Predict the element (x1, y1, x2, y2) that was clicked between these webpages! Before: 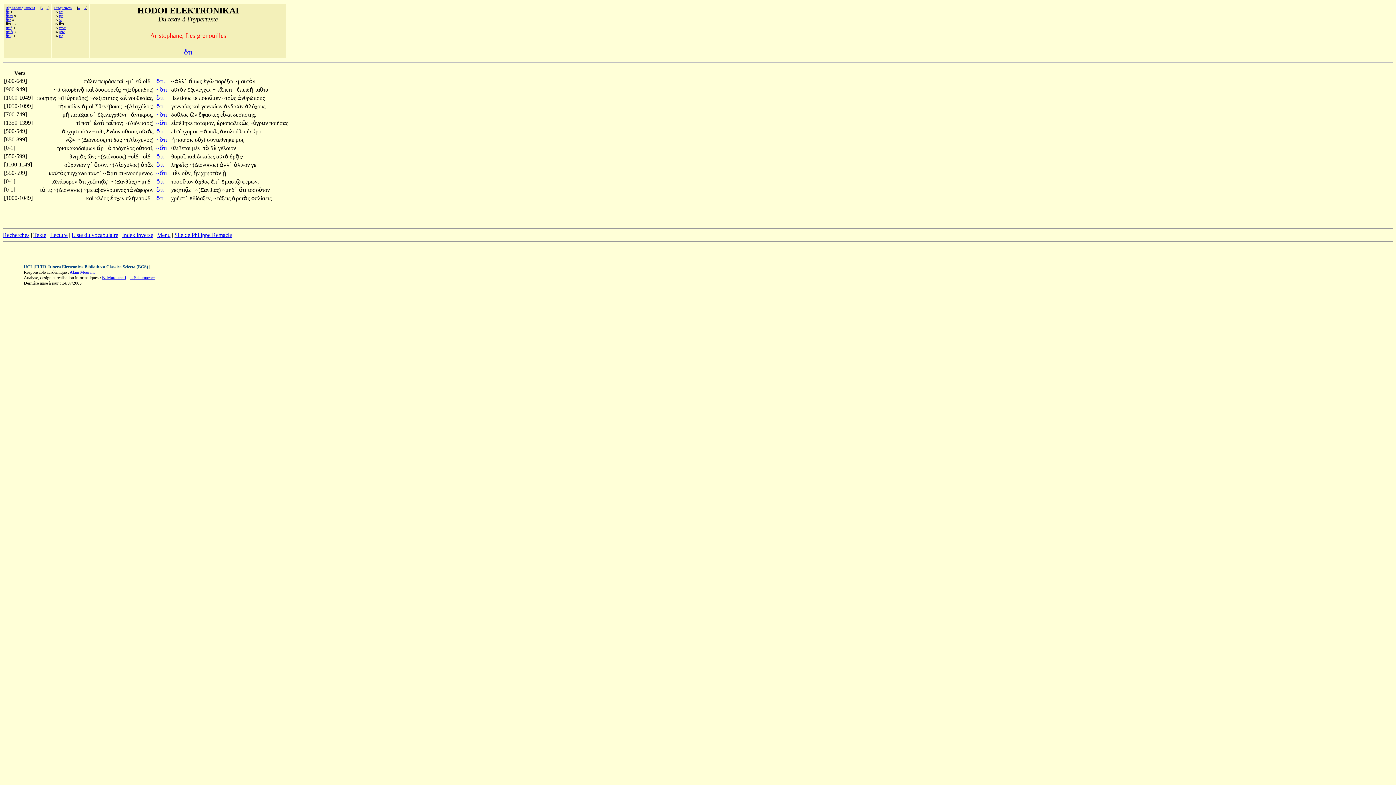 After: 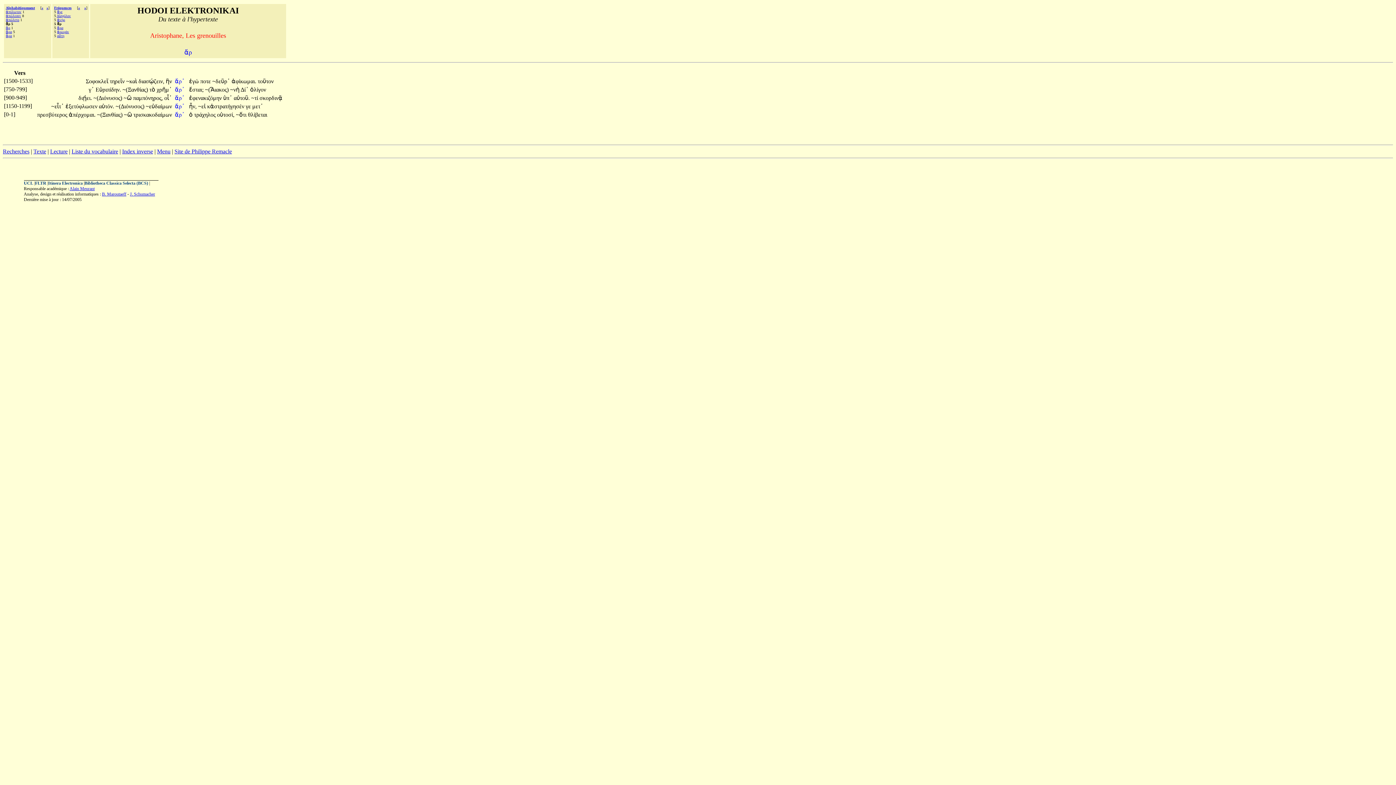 Action: label: ἄρ᾽ bbox: (96, 145, 106, 151)